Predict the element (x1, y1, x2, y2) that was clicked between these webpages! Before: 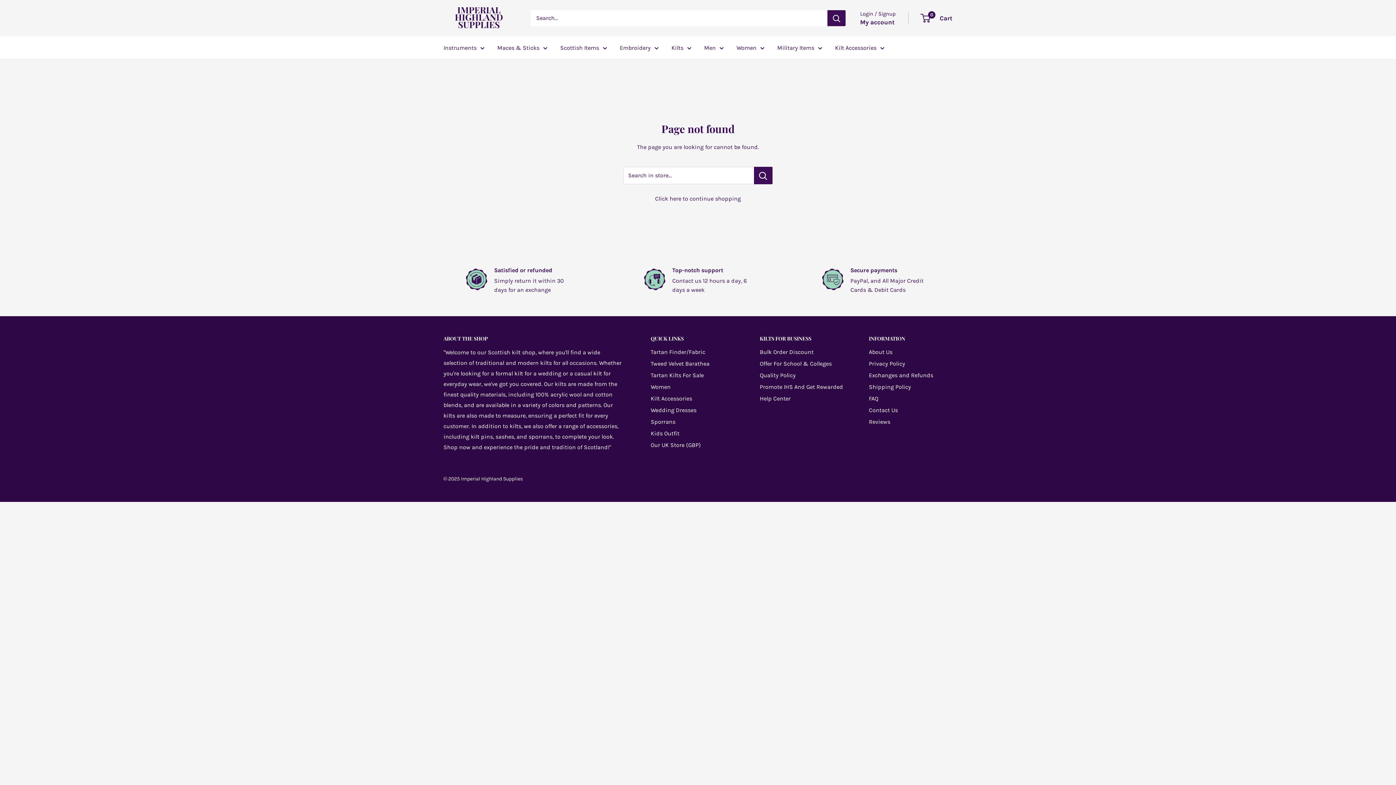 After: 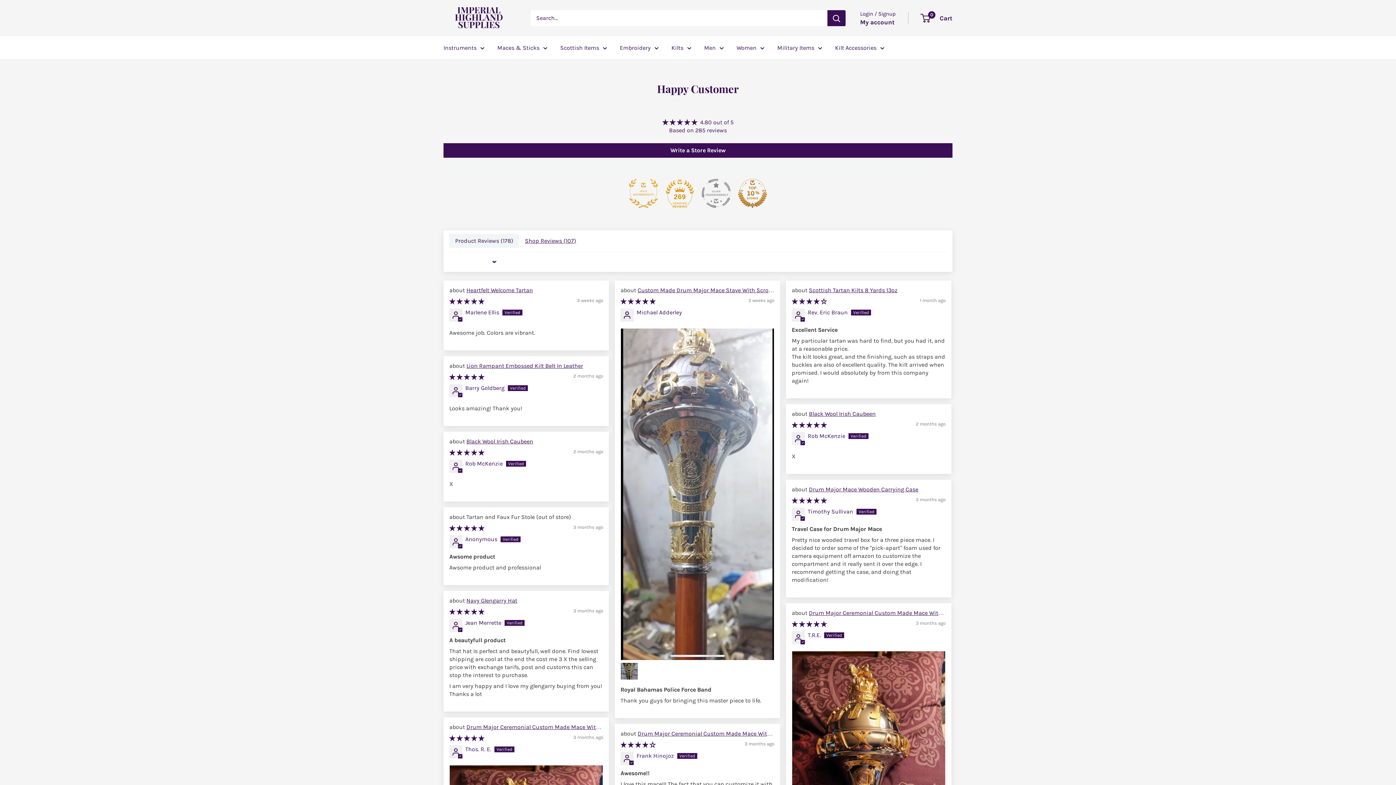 Action: bbox: (869, 416, 952, 427) label: Reviews